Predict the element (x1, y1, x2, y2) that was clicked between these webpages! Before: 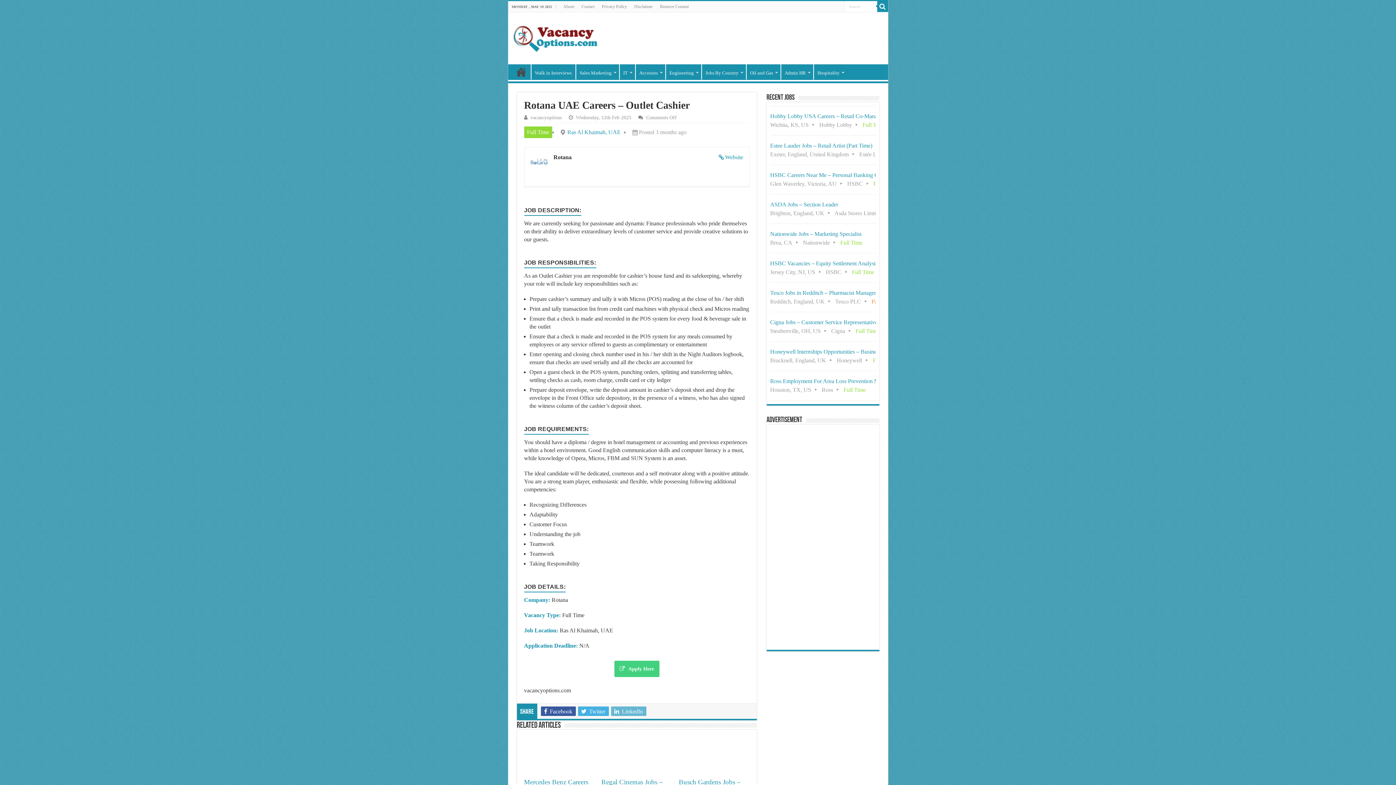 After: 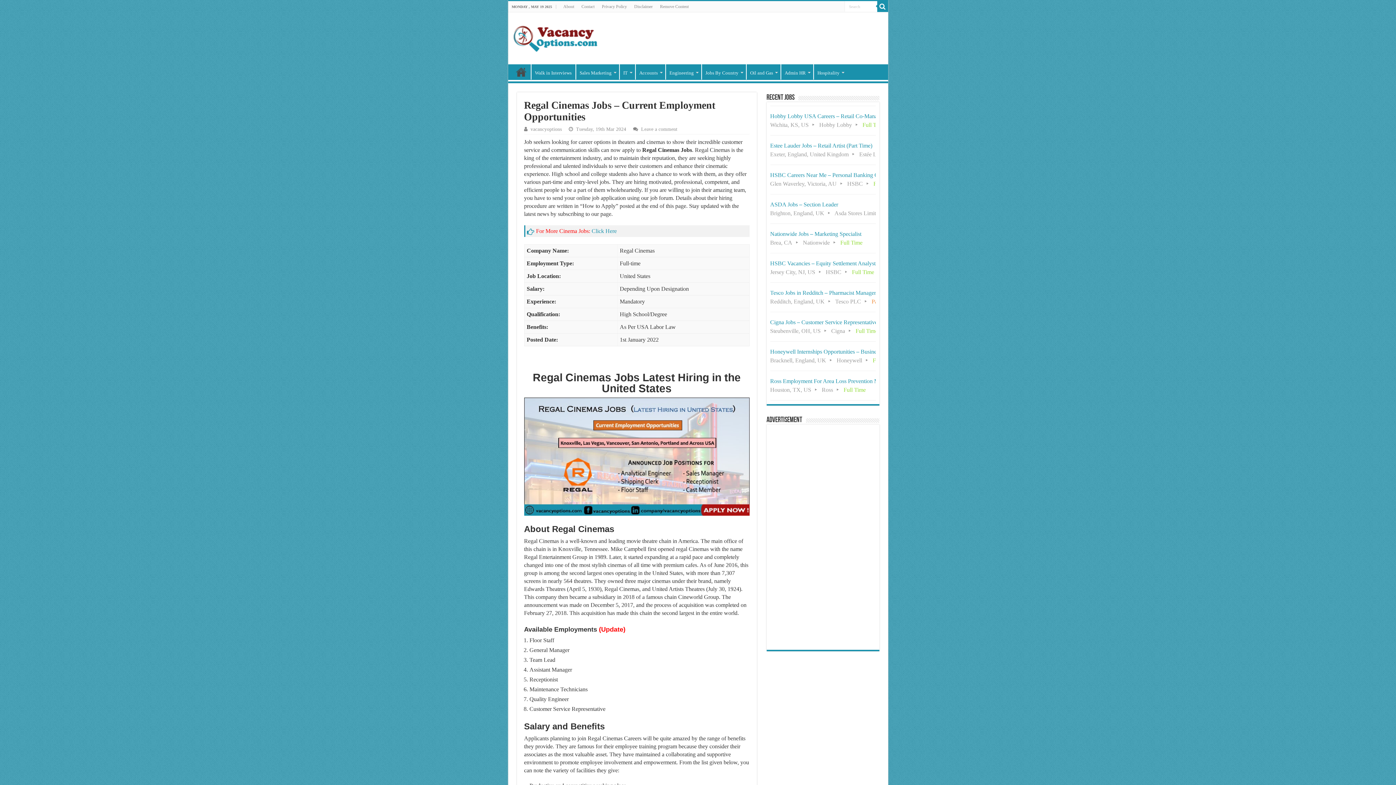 Action: bbox: (601, 737, 672, 775) label:  